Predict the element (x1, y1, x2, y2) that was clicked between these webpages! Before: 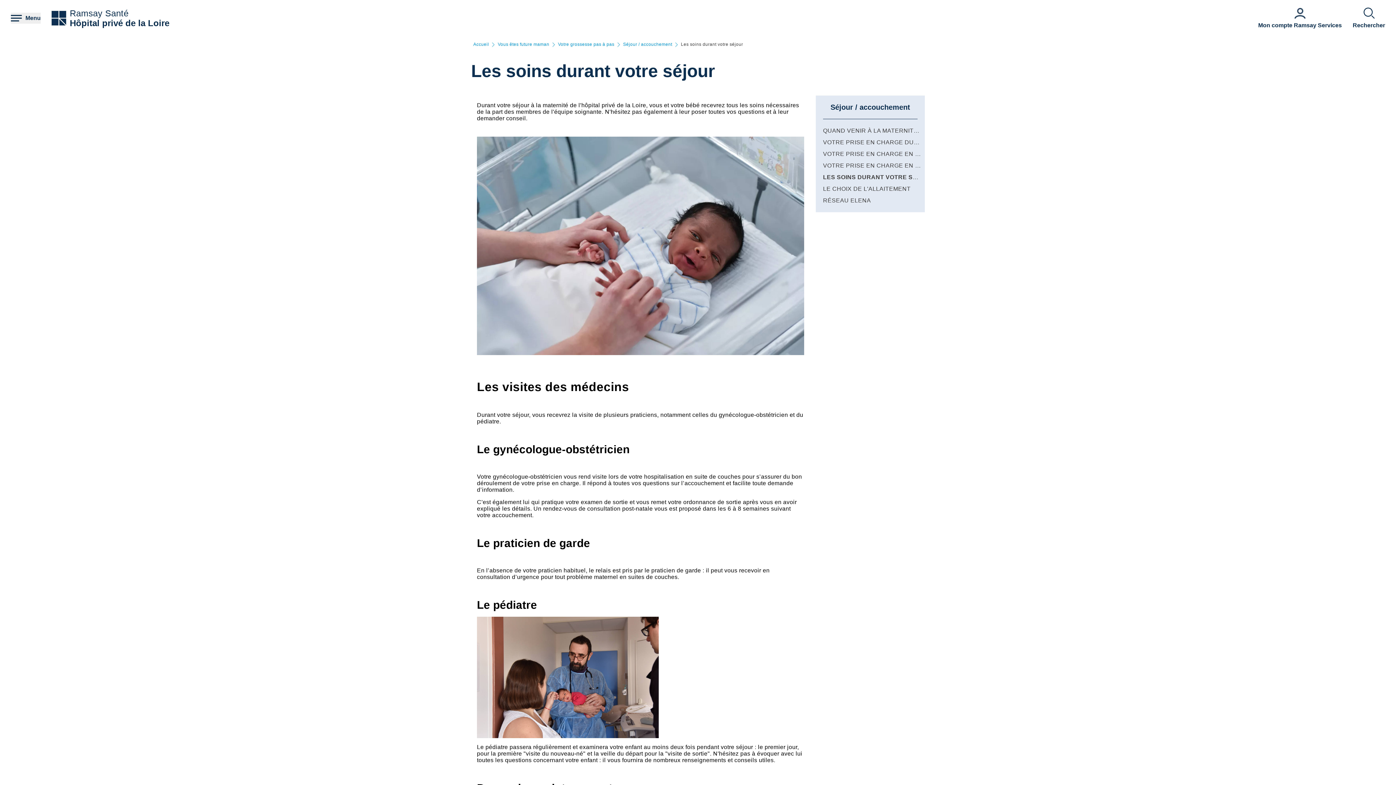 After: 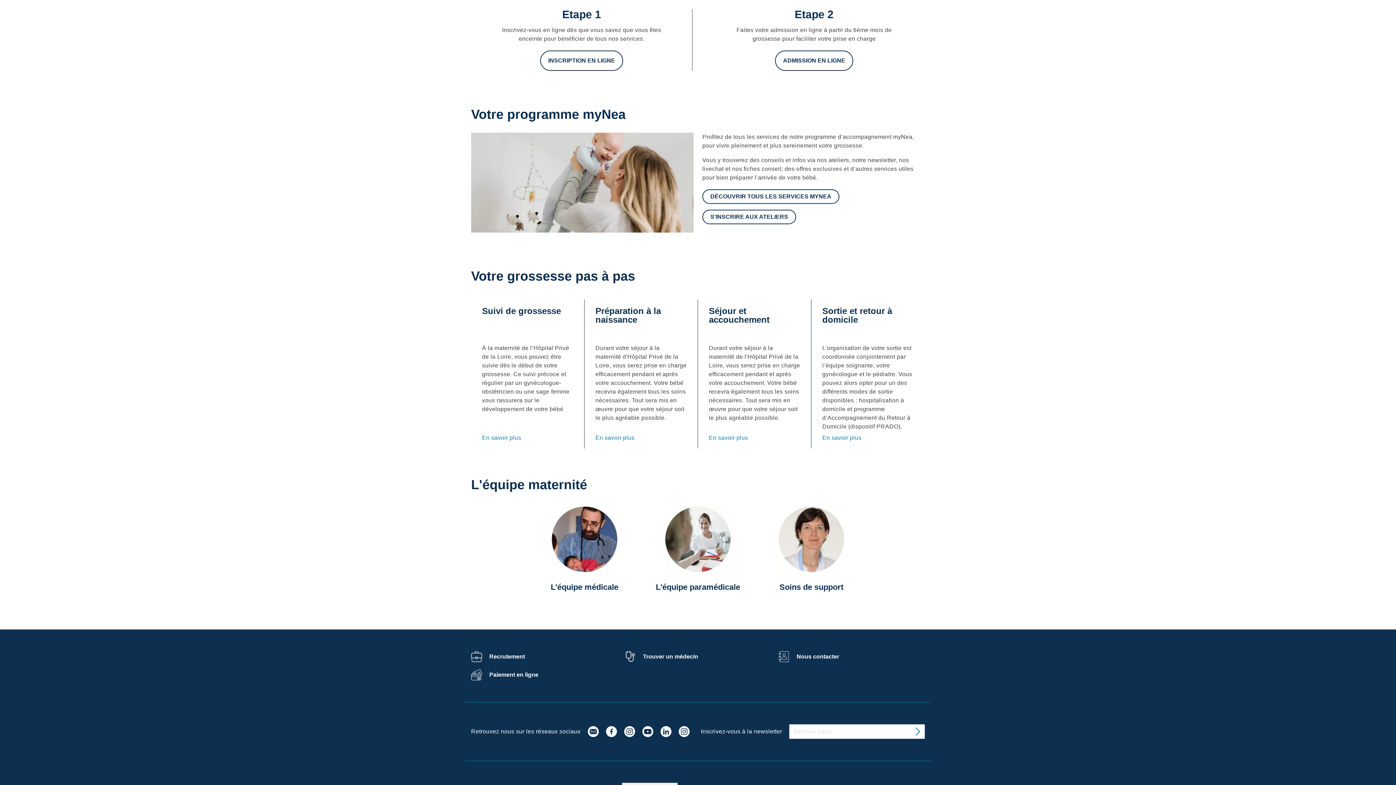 Action: bbox: (558, 42, 614, 46) label: Votre grossesse pas à pas